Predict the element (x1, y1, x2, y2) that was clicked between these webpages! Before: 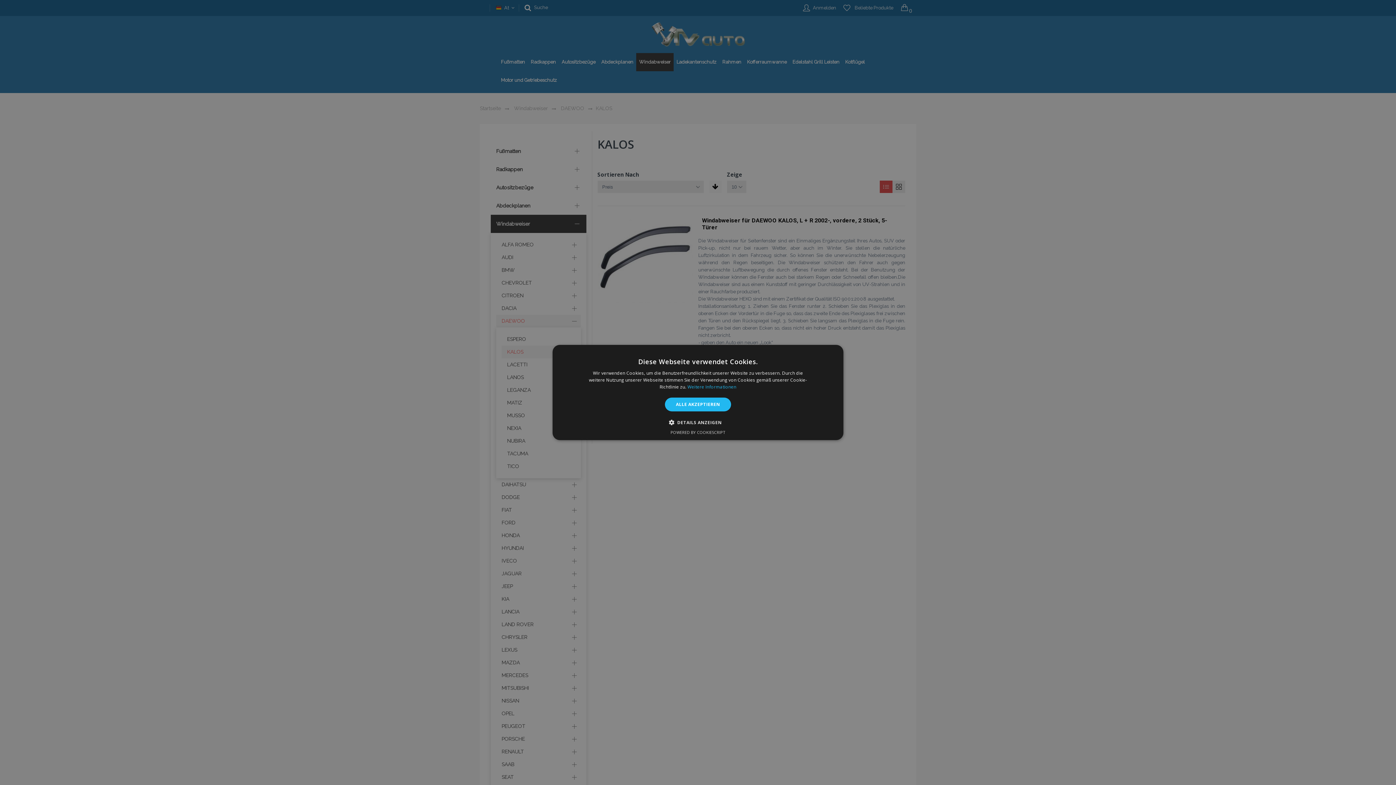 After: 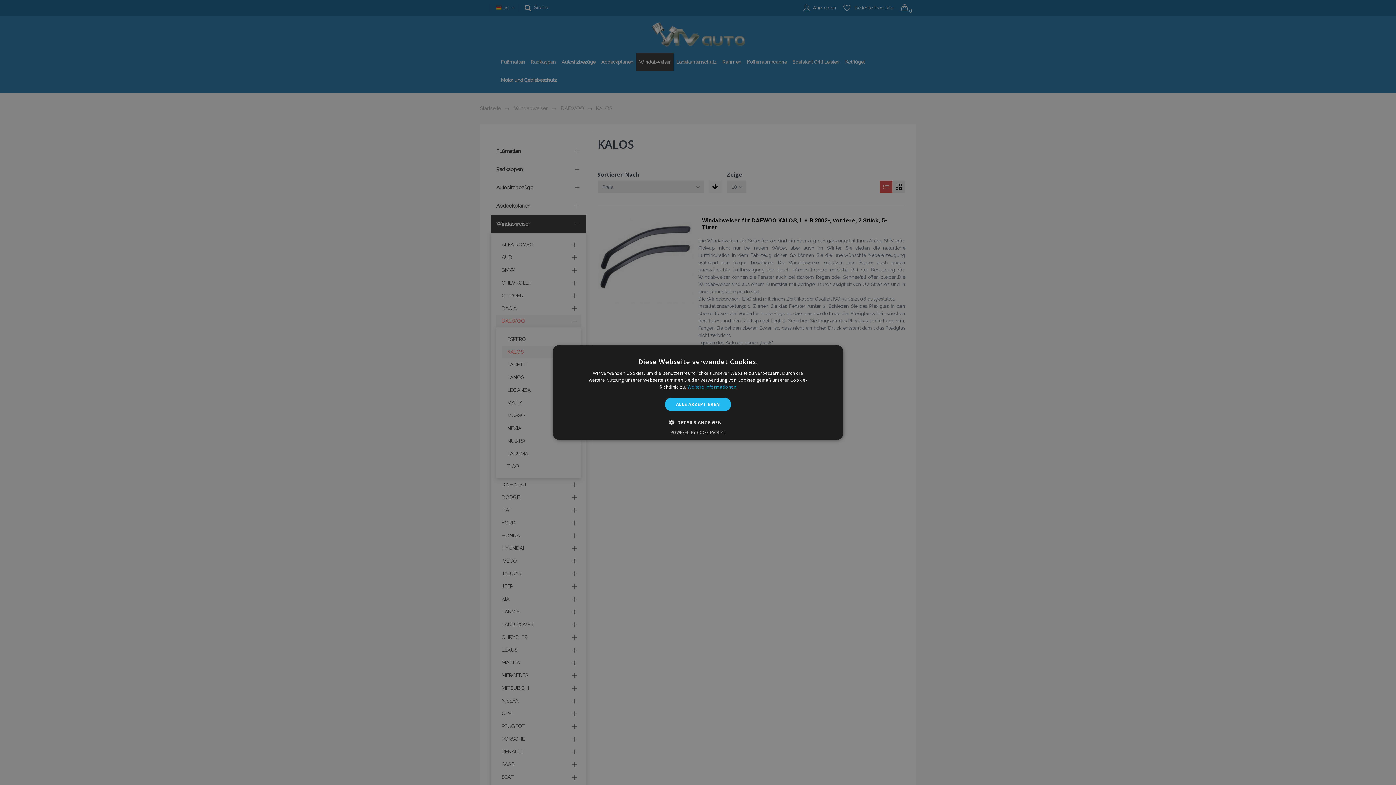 Action: label: Weitere Informationen, opens a new window bbox: (687, 384, 736, 390)